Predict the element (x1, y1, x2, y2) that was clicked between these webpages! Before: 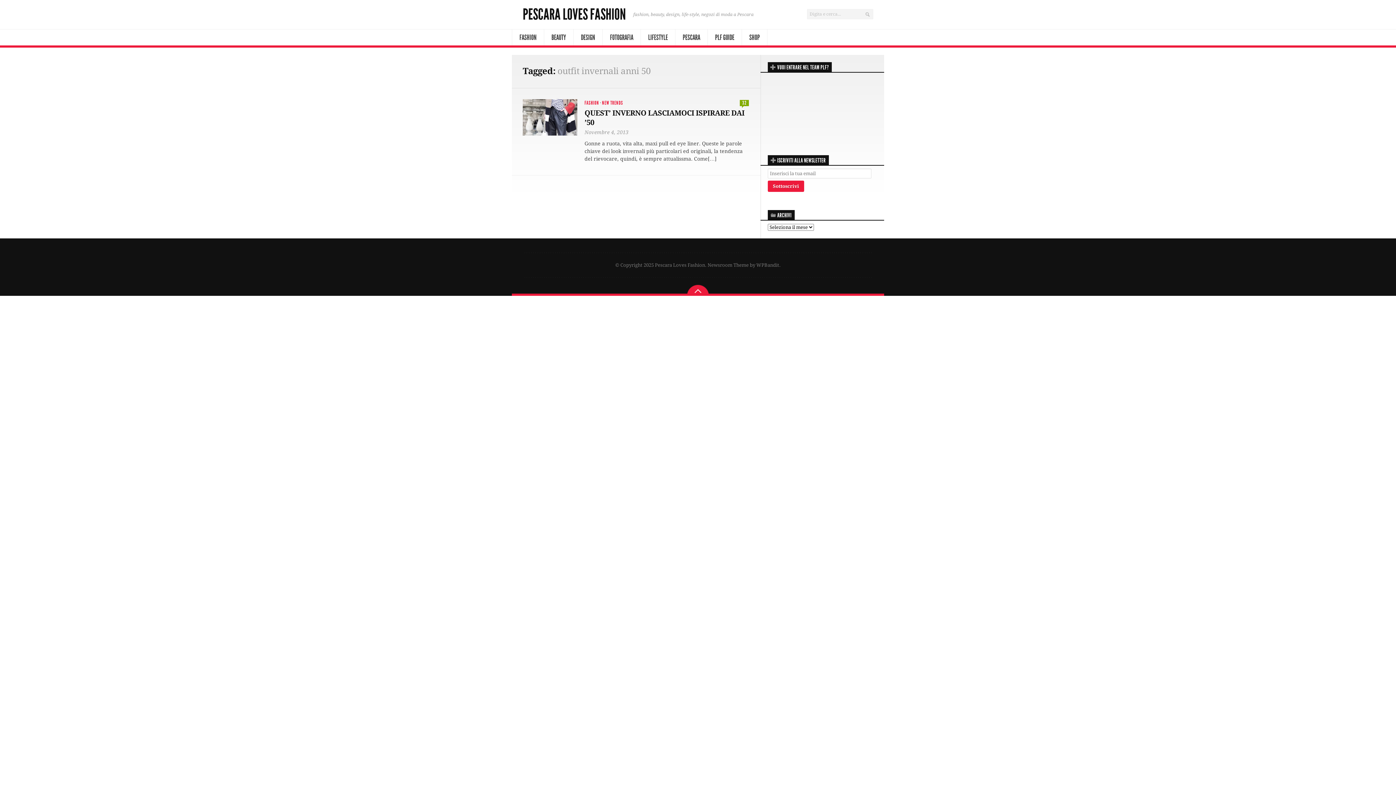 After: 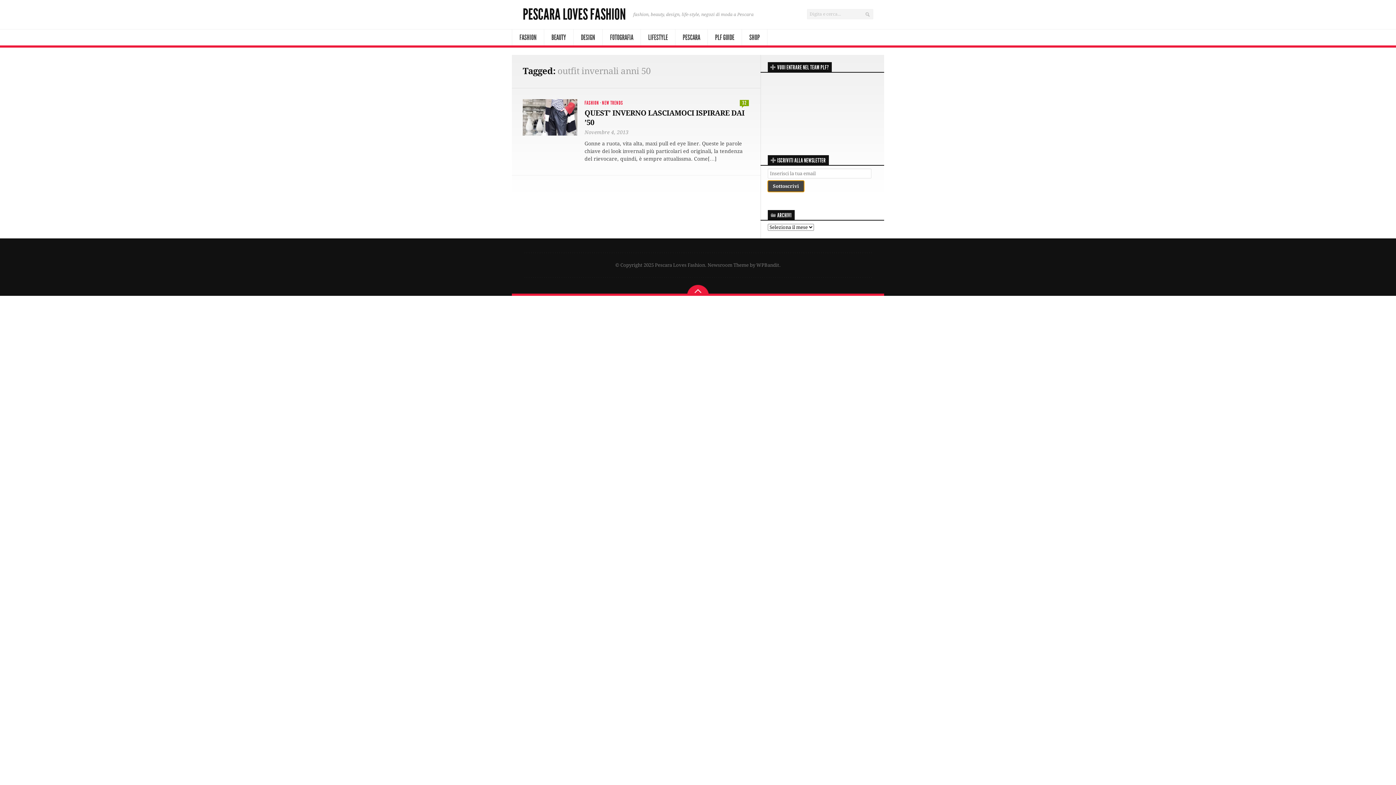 Action: label: Sottoscrivi bbox: (768, 180, 804, 191)